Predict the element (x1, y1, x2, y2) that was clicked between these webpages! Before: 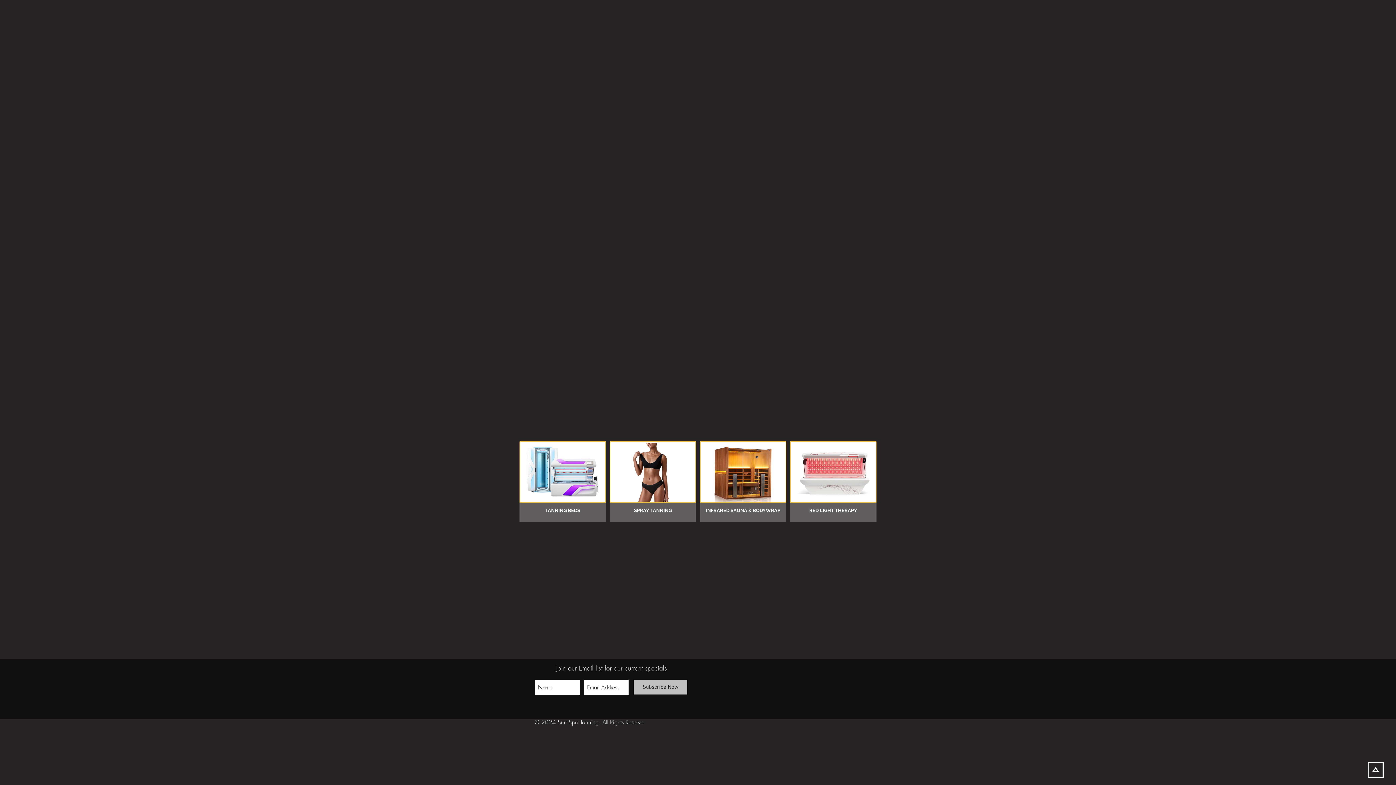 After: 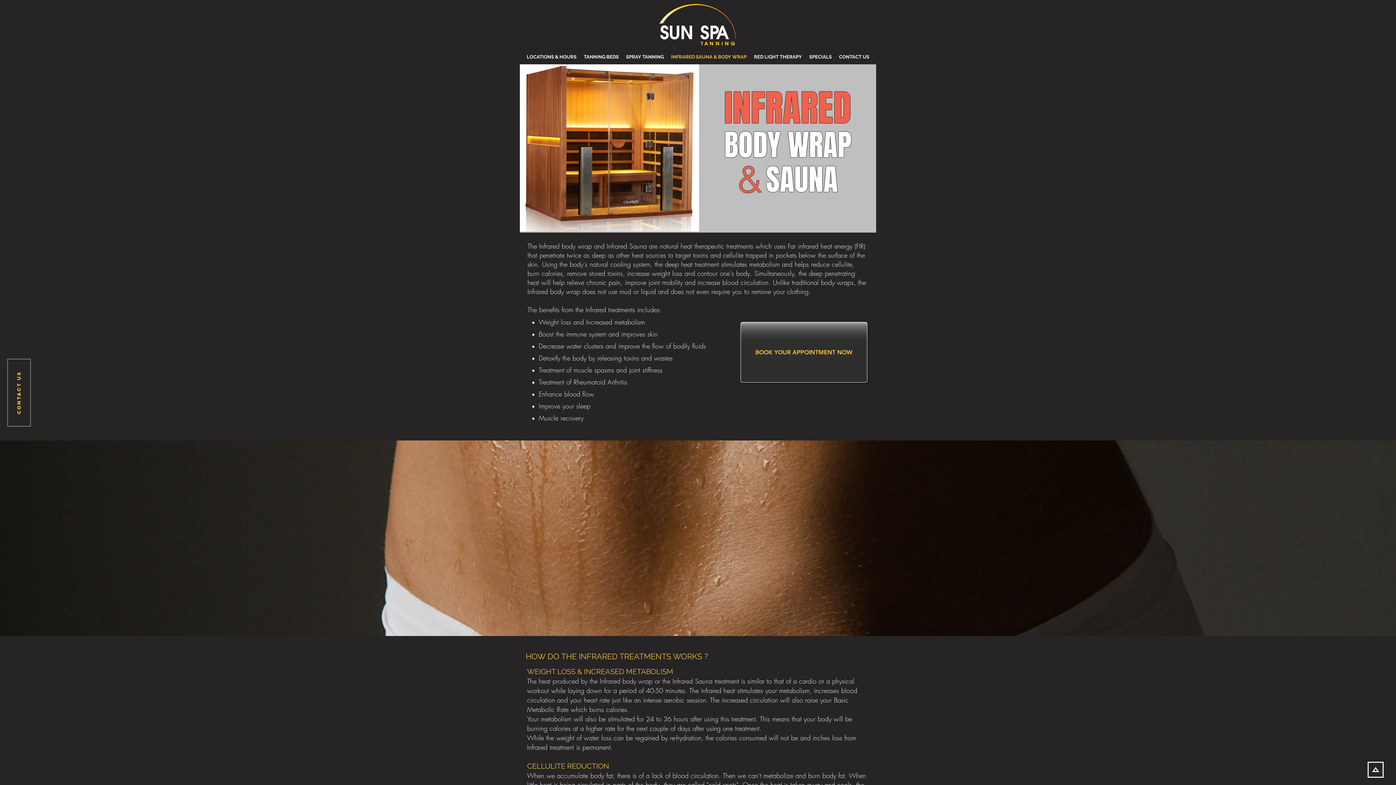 Action: bbox: (700, 441, 786, 522) label: INFRARED SAUNA & BODYWRAP